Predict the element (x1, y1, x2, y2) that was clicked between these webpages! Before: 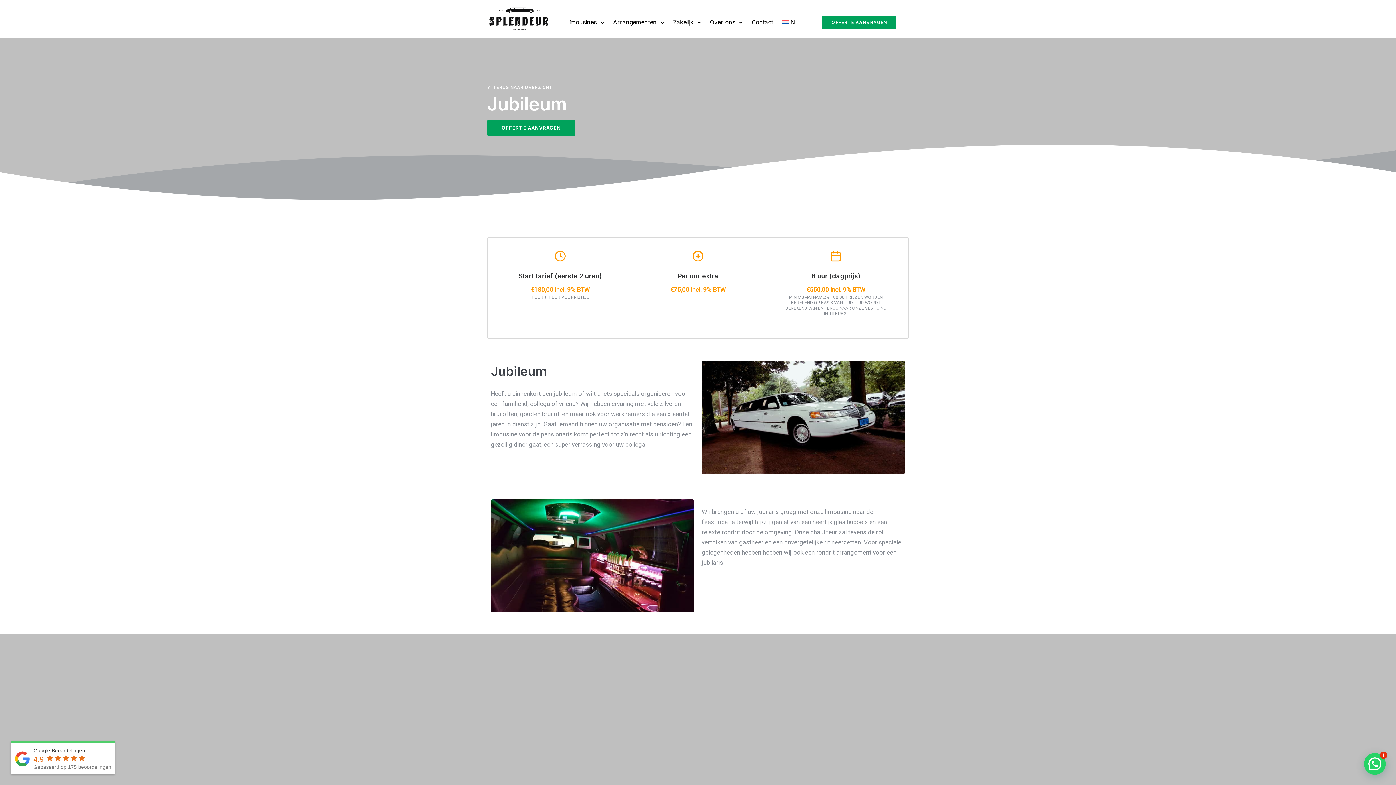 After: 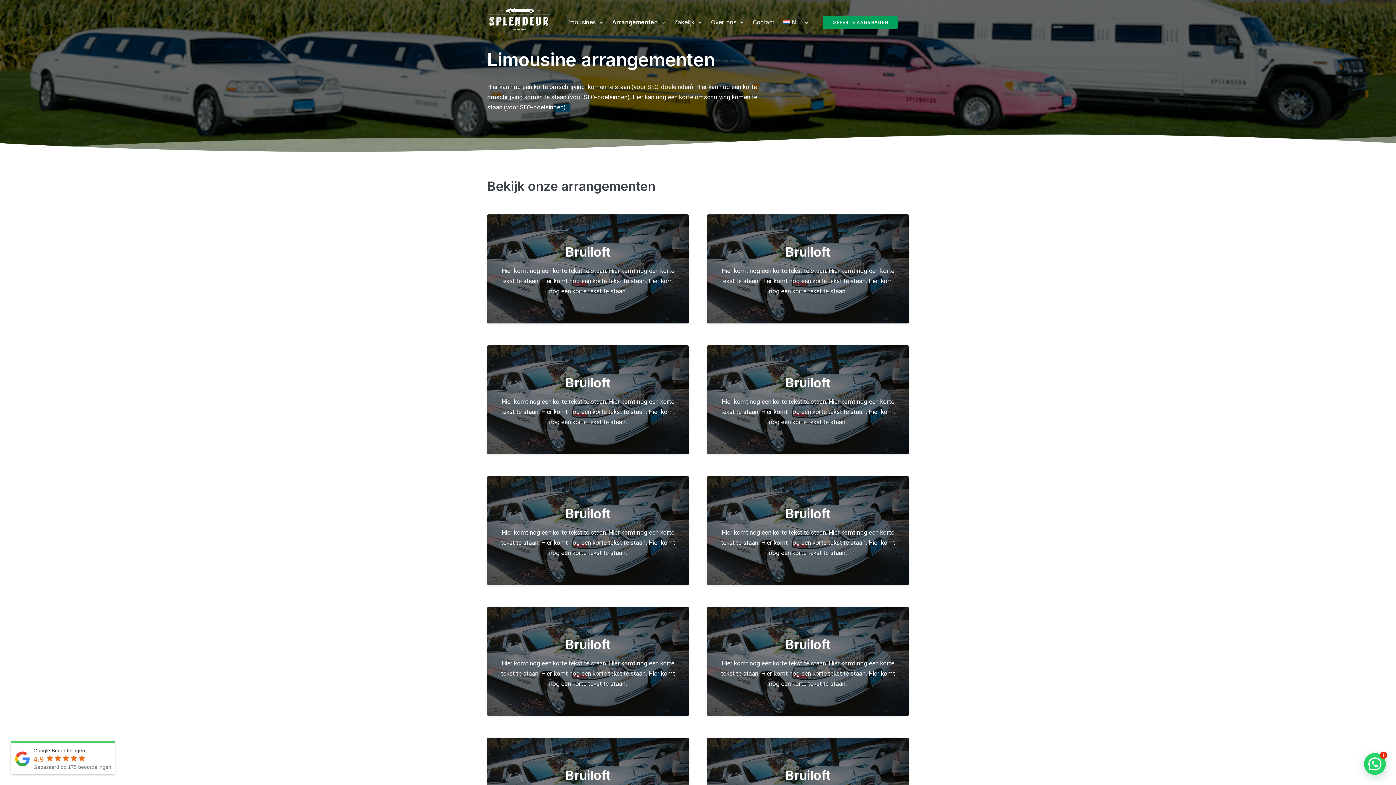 Action: bbox: (487, 85, 552, 90) label:  TERUG NAAR OVERZICHT